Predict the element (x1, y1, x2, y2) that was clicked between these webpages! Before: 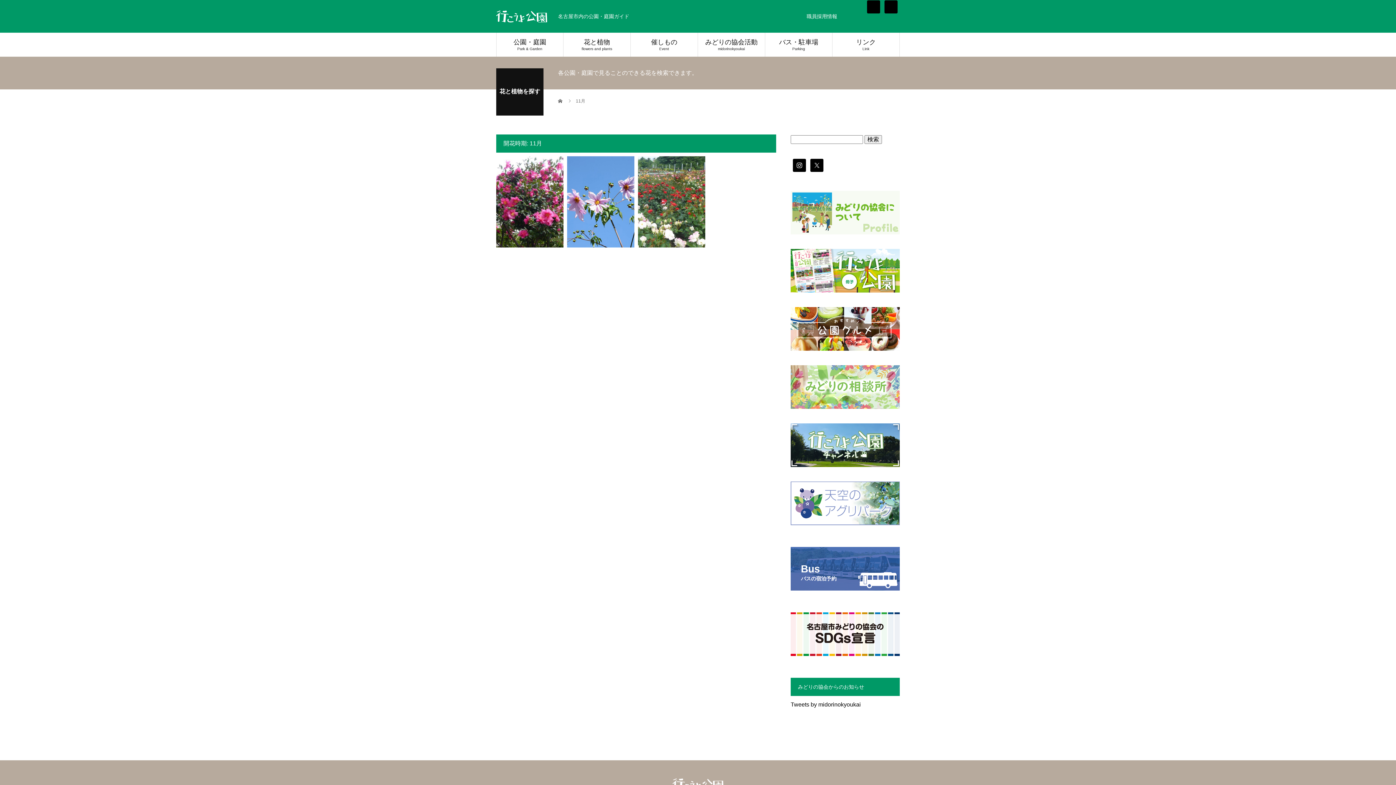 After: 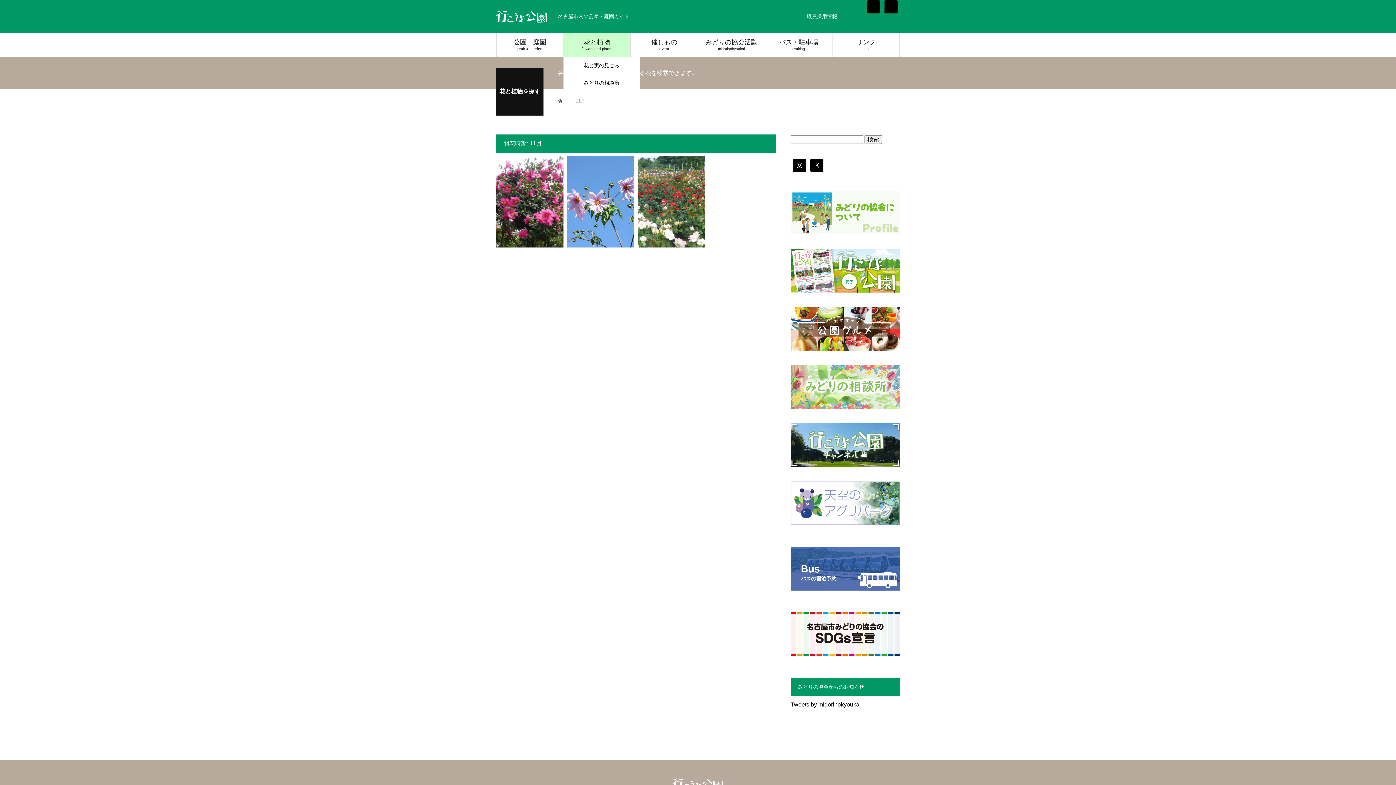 Action: label: 花と植物
flowers and plants bbox: (563, 32, 630, 56)